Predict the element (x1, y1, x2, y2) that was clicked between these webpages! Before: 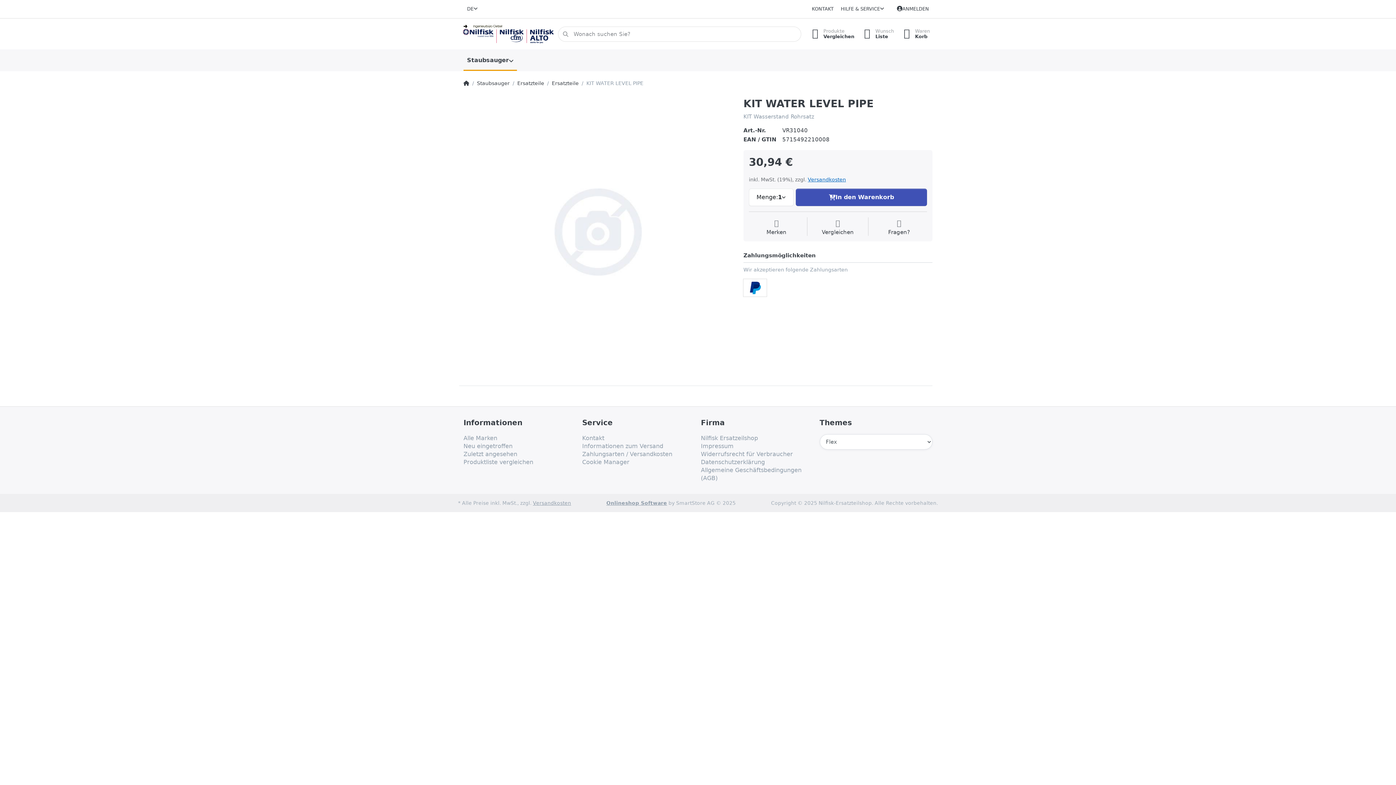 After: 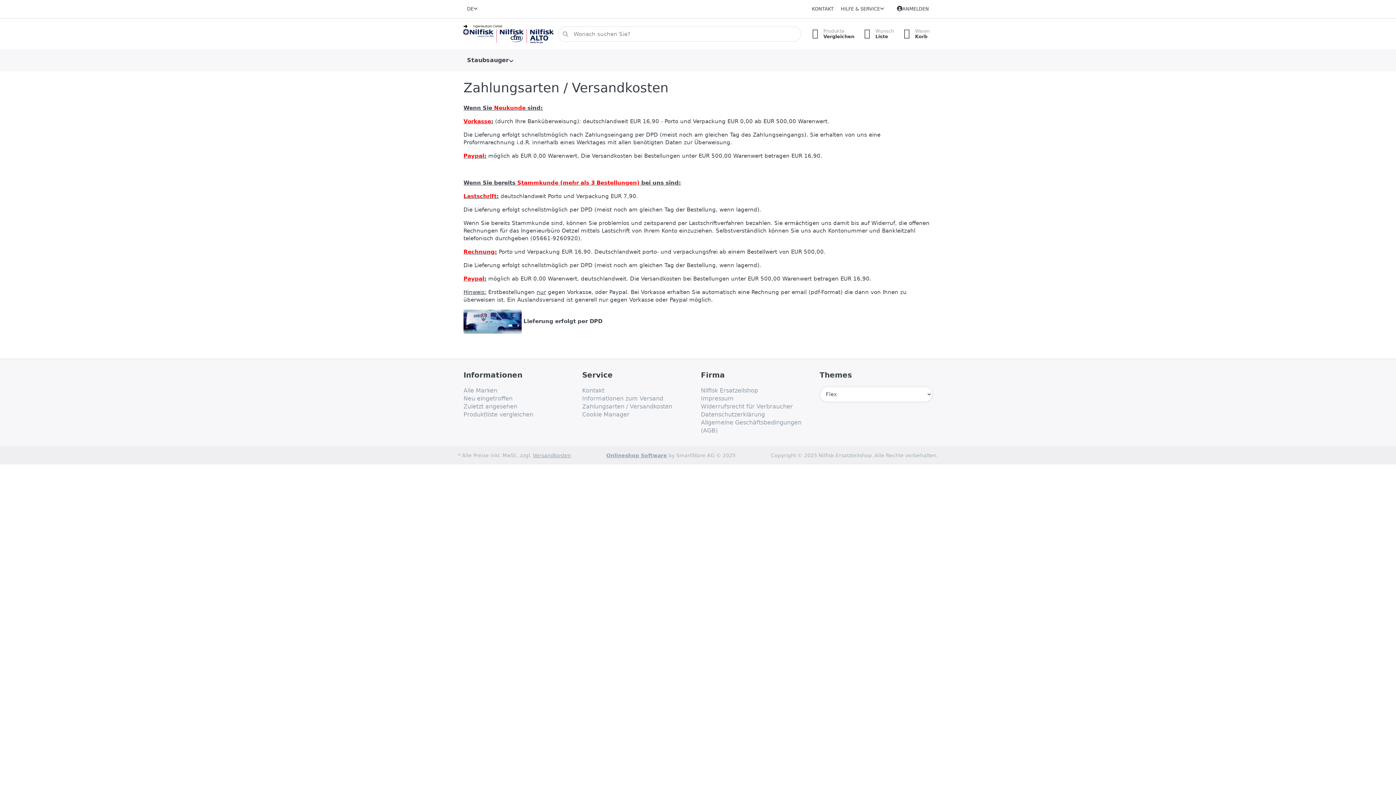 Action: label: Zahlungsarten / Versandkosten bbox: (582, 450, 672, 458)